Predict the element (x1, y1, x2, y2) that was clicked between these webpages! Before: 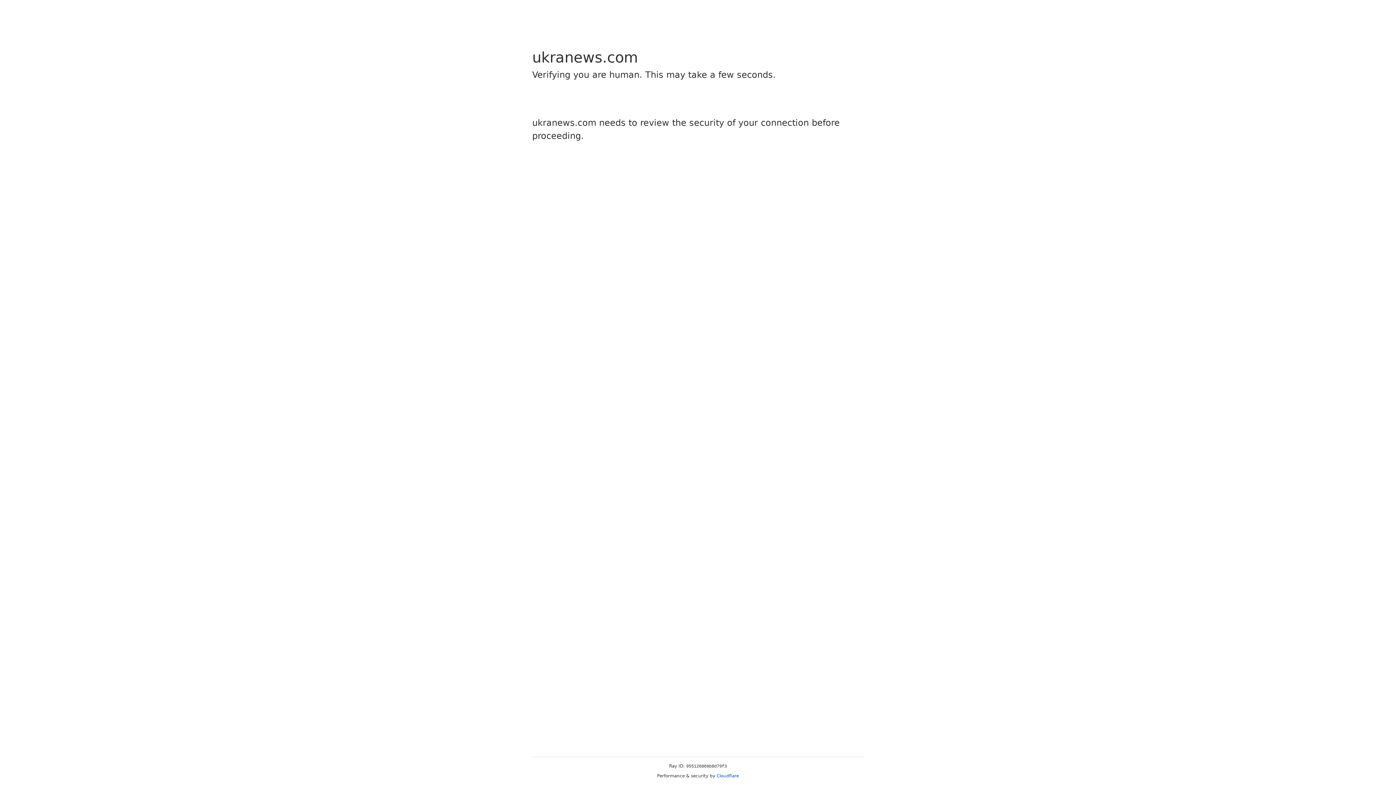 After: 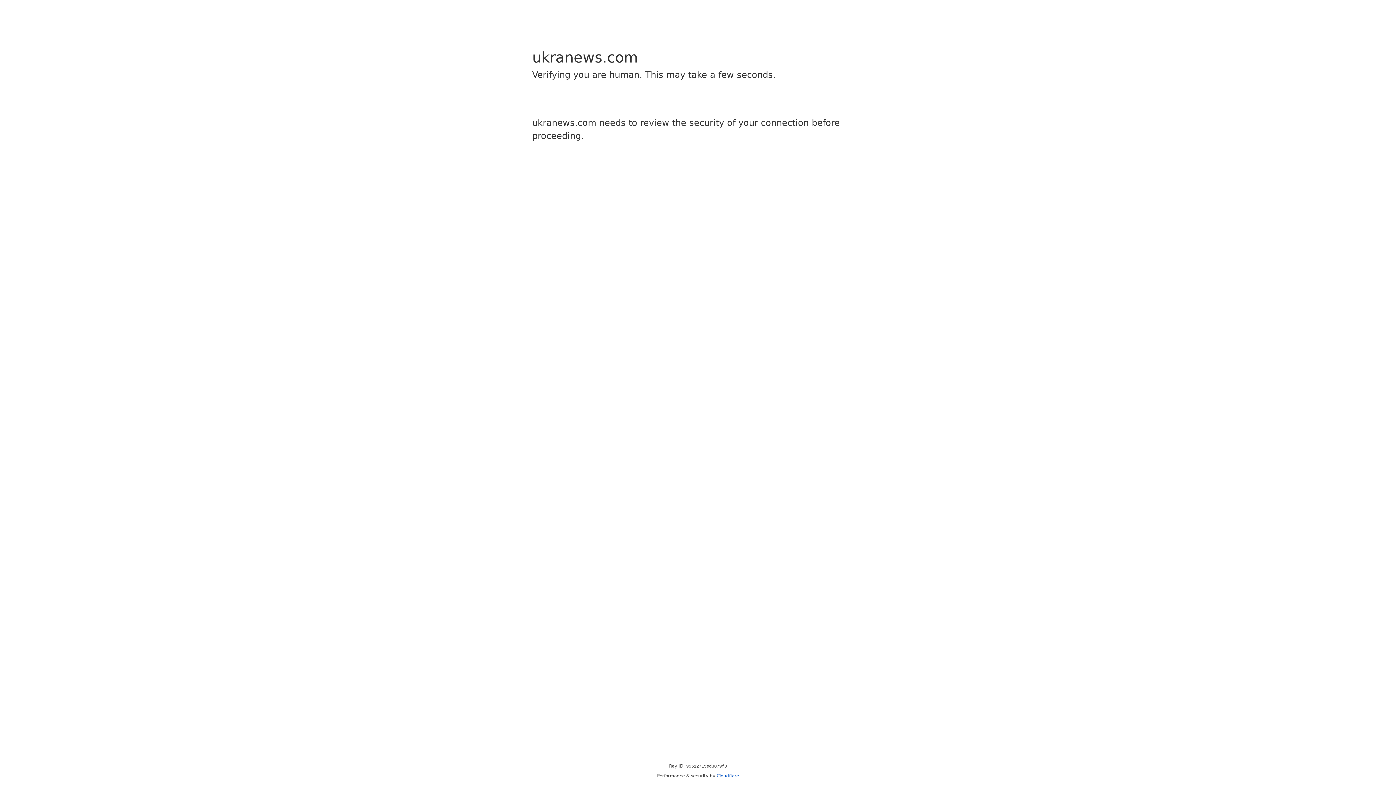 Action: bbox: (716, 773, 739, 778) label: Cloudflare